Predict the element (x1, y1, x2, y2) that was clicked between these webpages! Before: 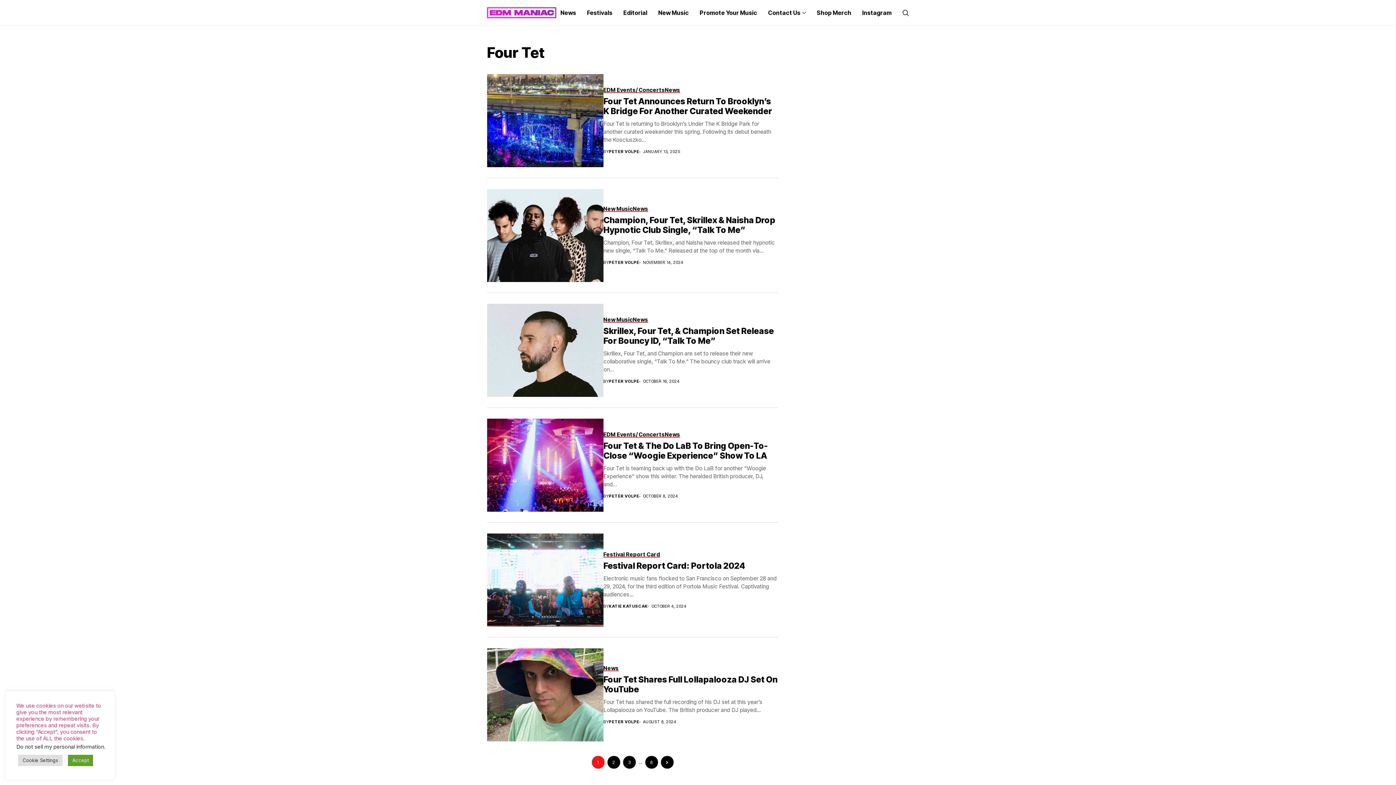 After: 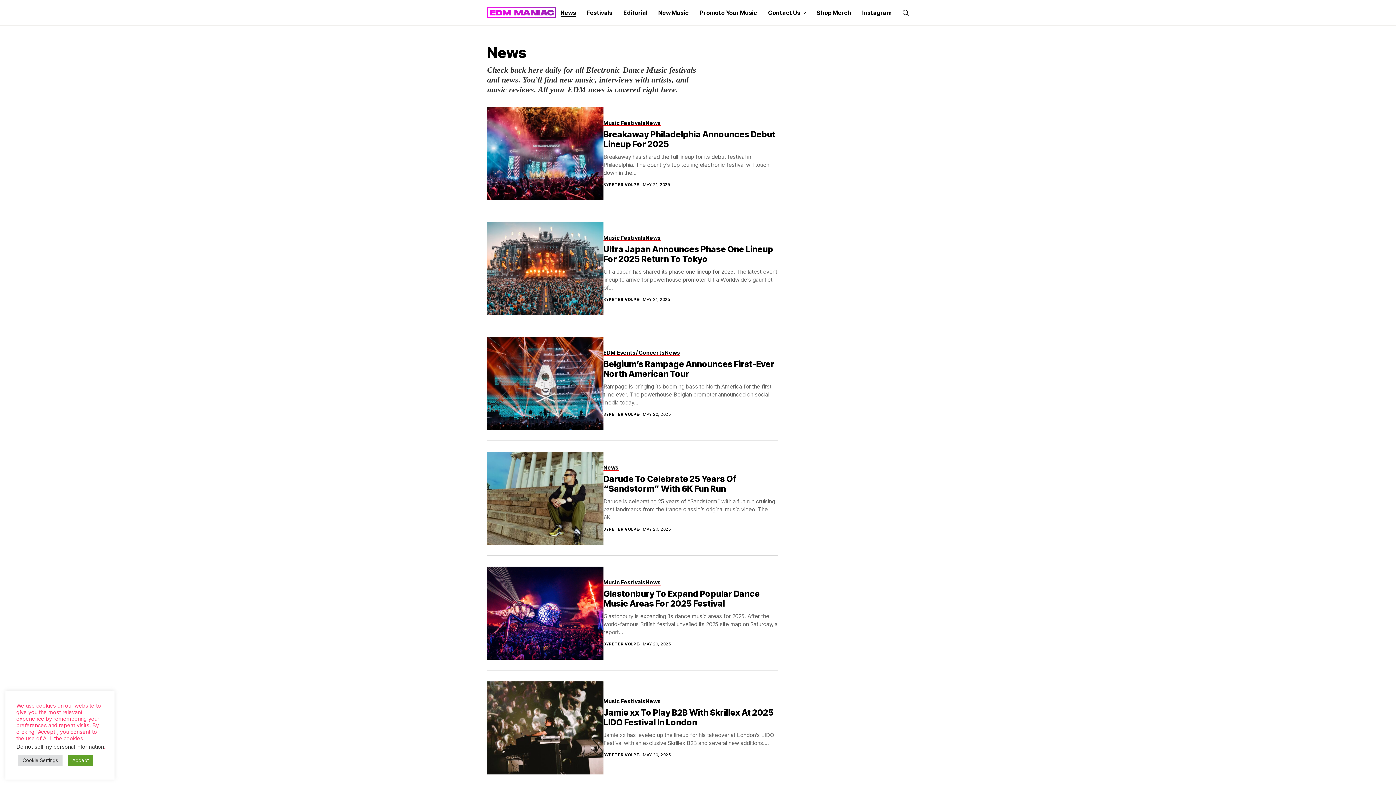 Action: bbox: (633, 317, 648, 322) label: News